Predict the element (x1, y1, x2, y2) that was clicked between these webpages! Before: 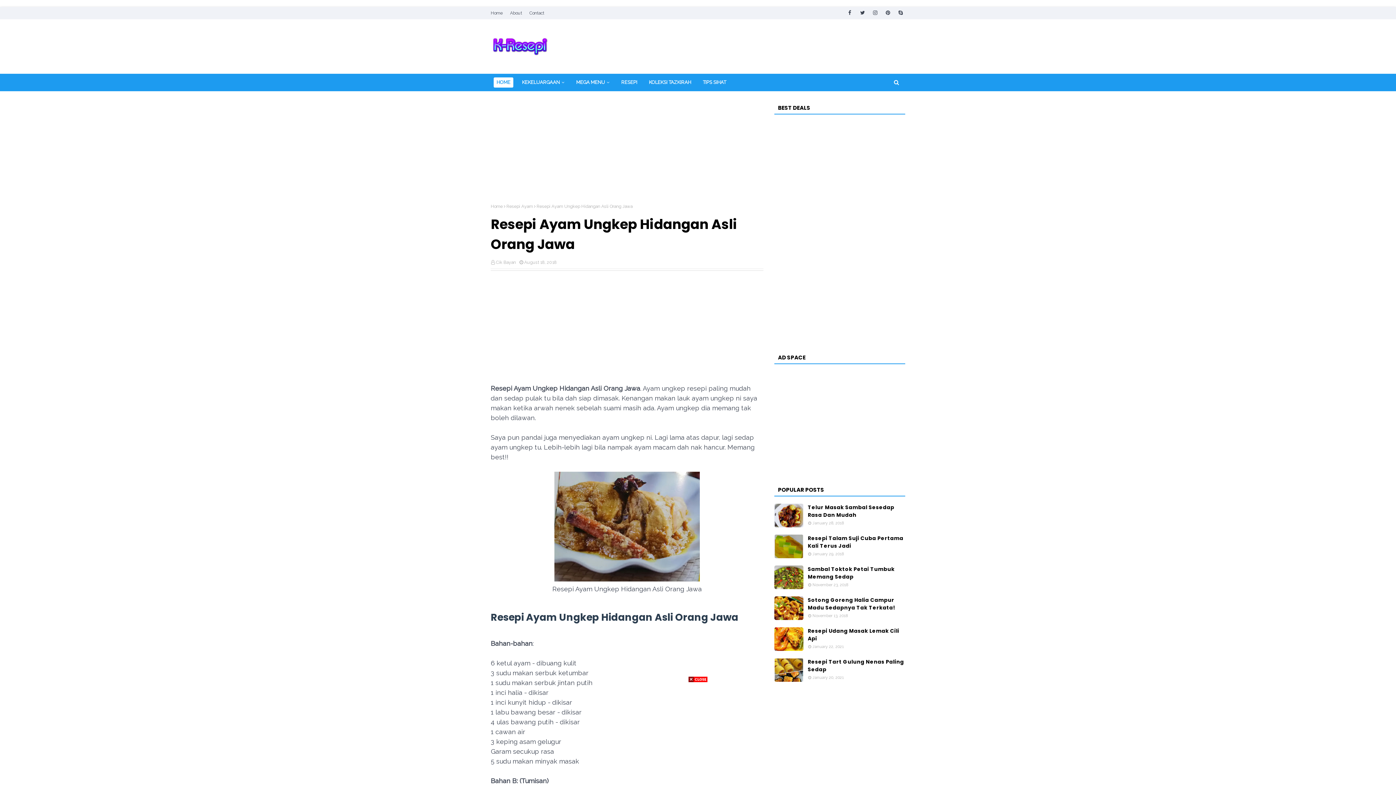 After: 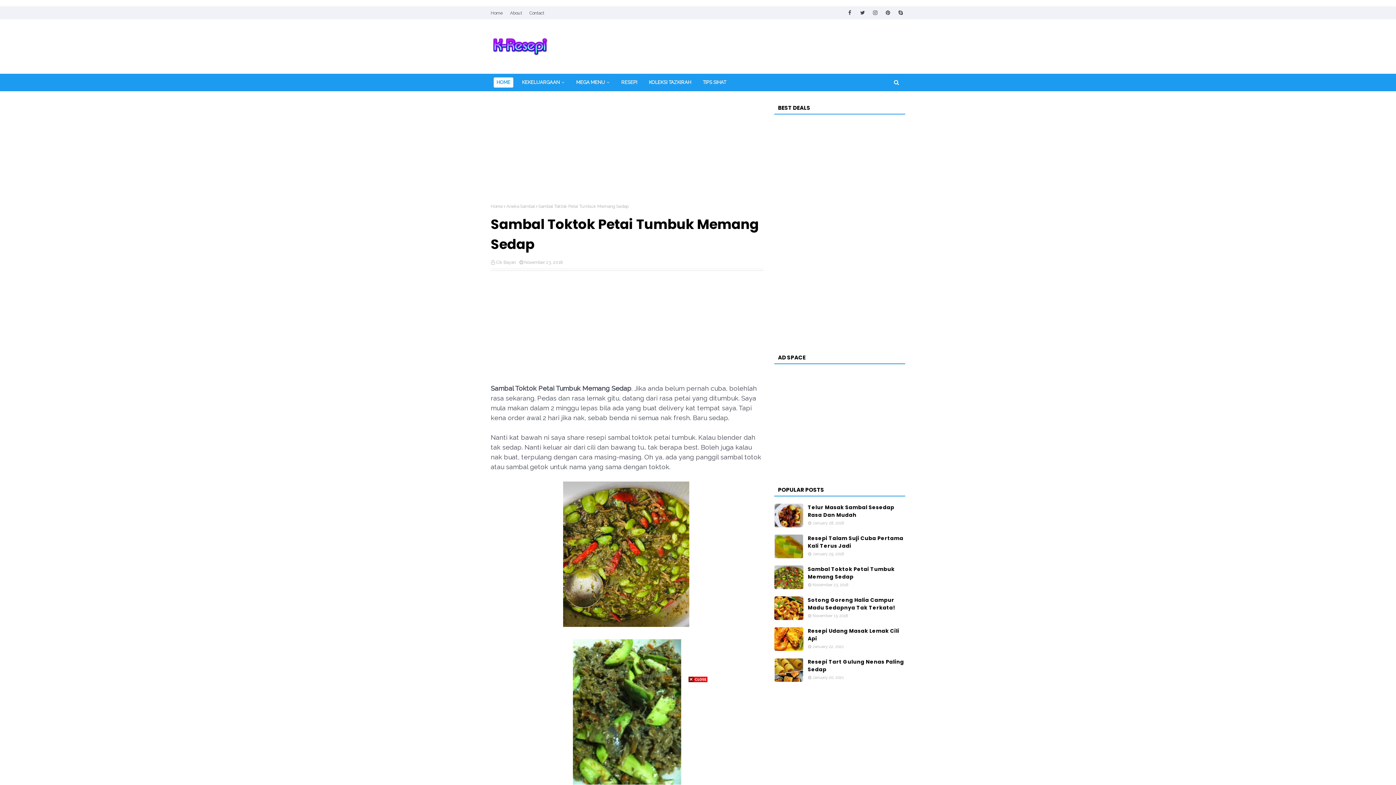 Action: bbox: (774, 565, 803, 589)